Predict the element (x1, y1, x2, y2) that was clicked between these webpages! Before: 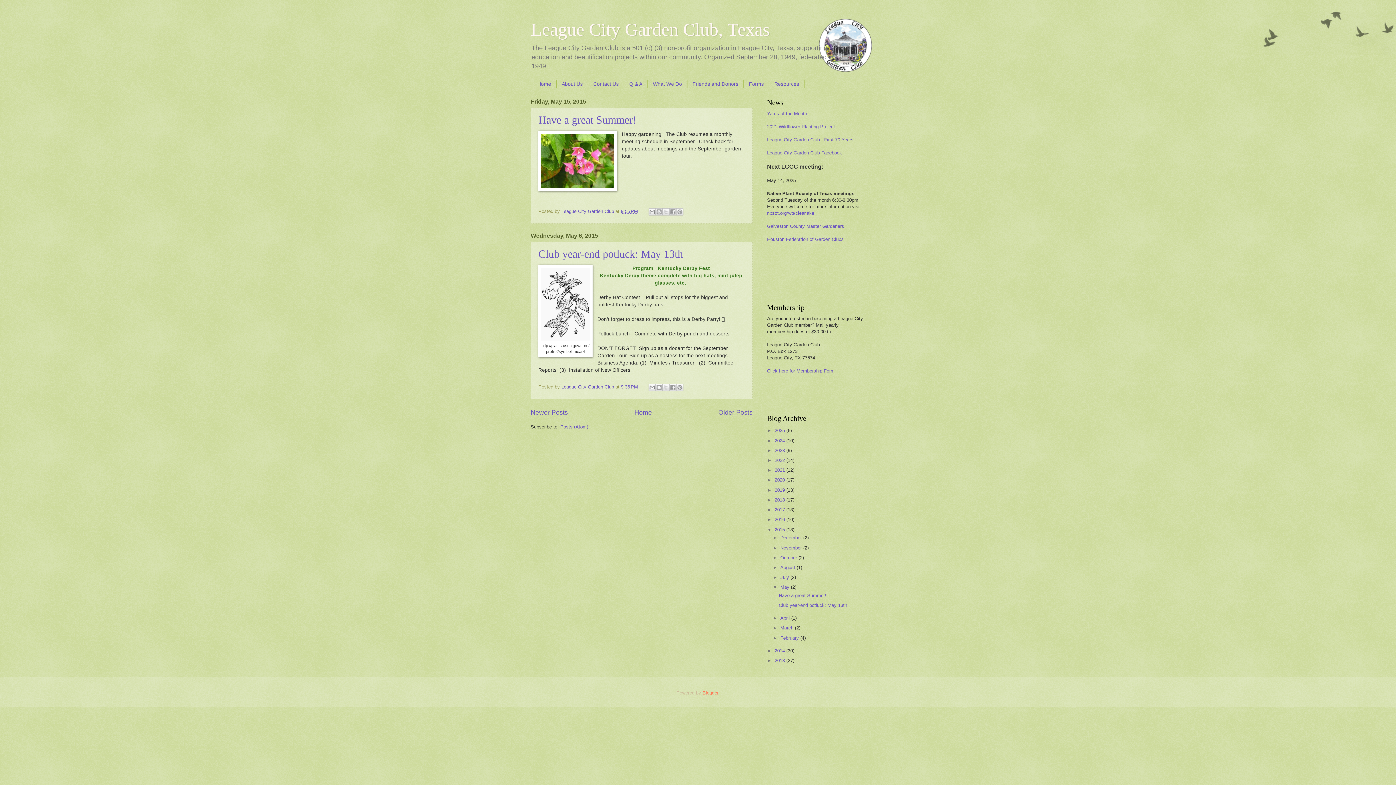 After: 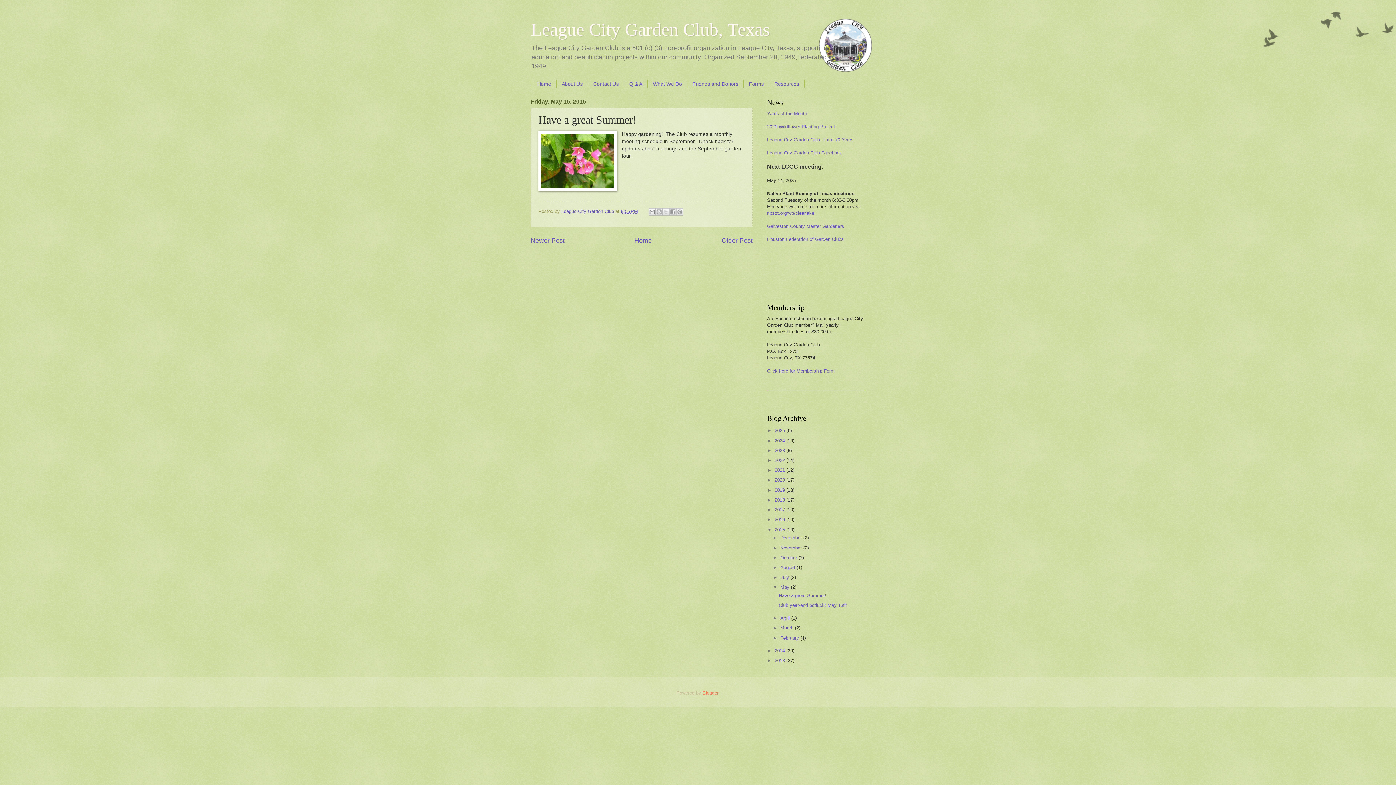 Action: bbox: (778, 593, 826, 598) label: Have a great Summer!